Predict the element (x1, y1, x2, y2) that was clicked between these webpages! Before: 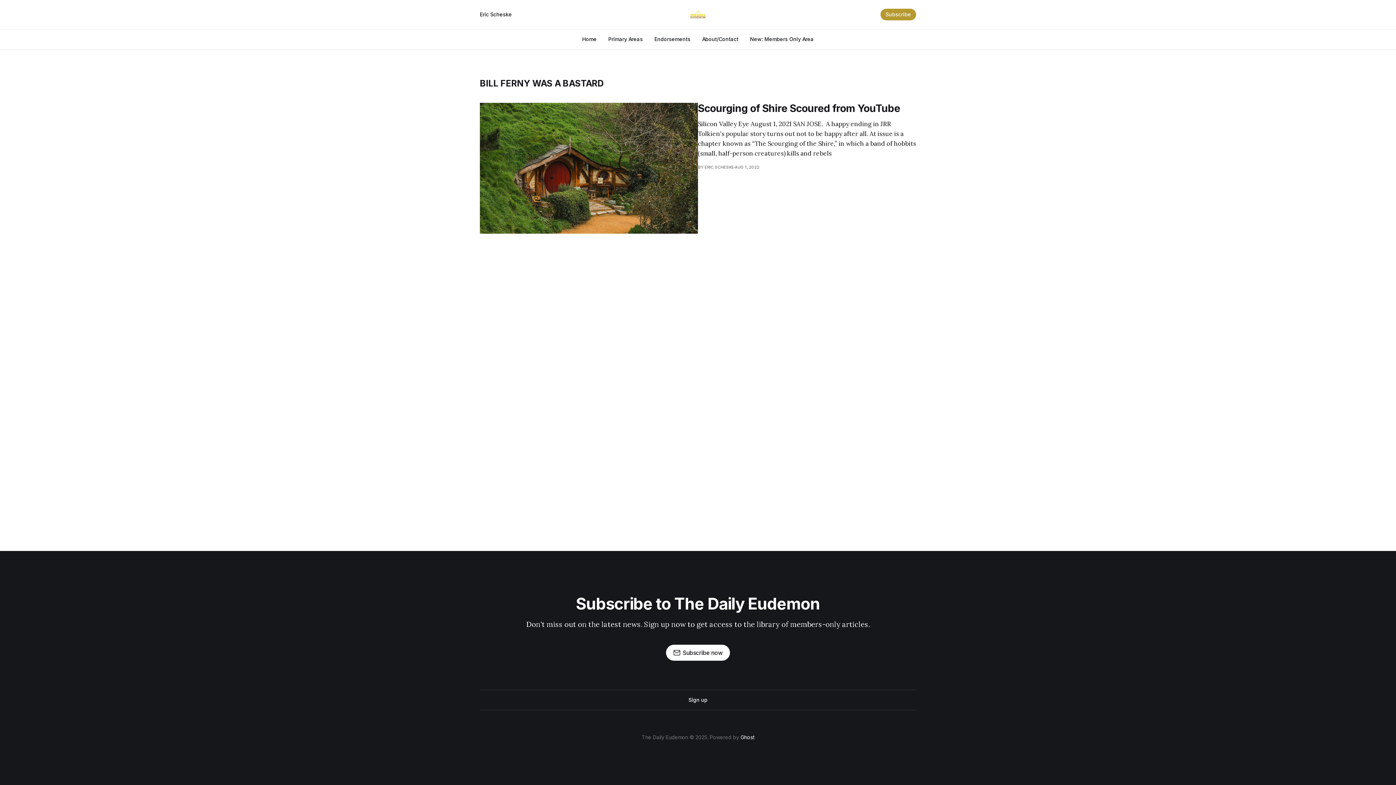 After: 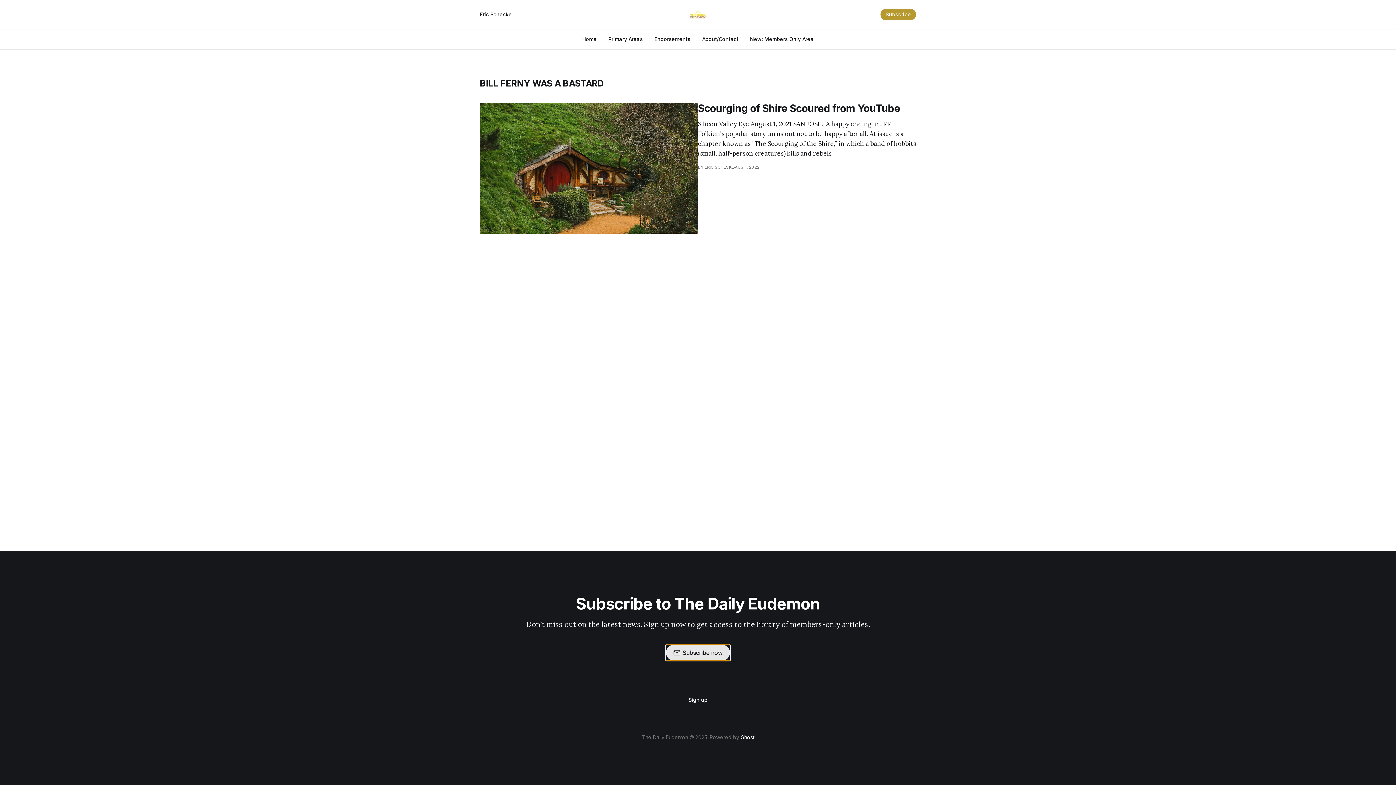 Action: label: Subscribe now bbox: (666, 645, 730, 661)